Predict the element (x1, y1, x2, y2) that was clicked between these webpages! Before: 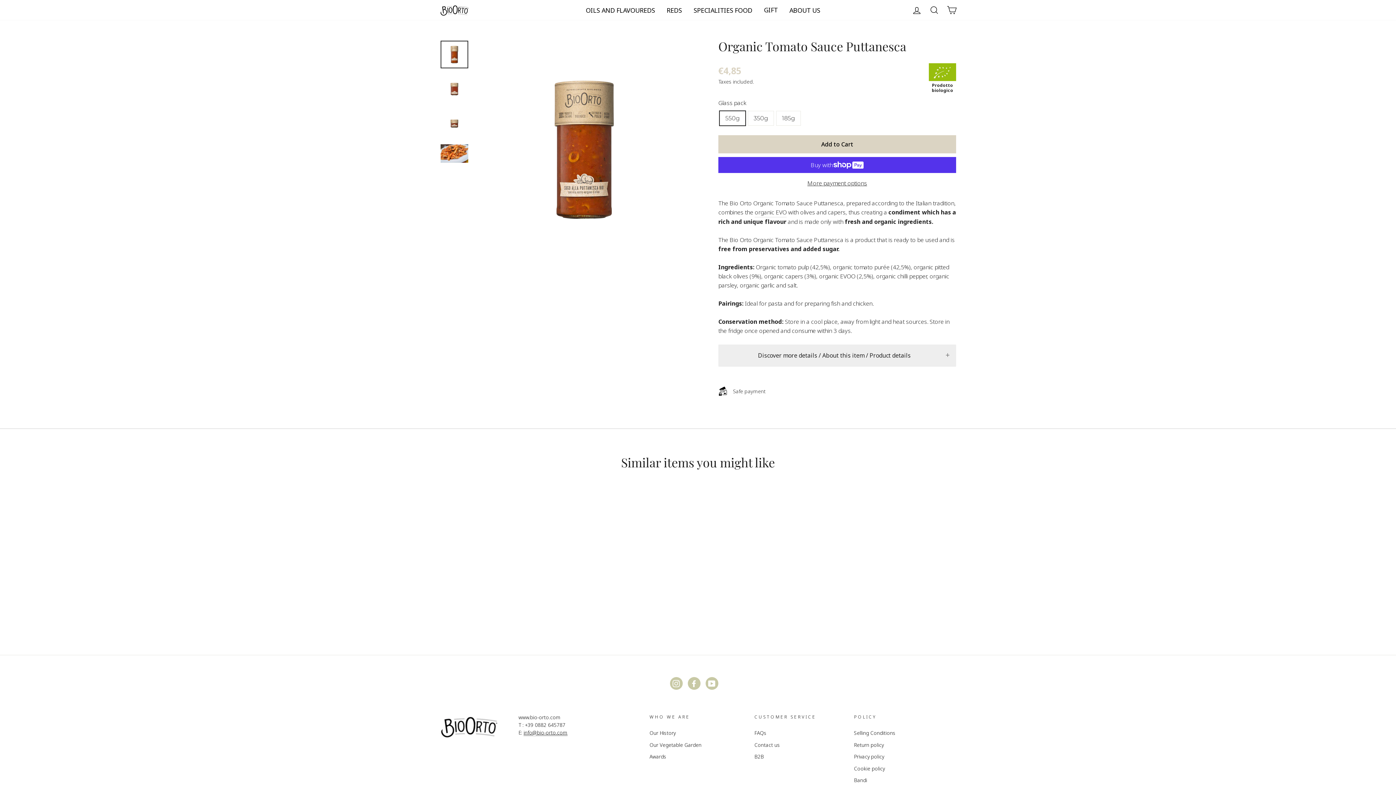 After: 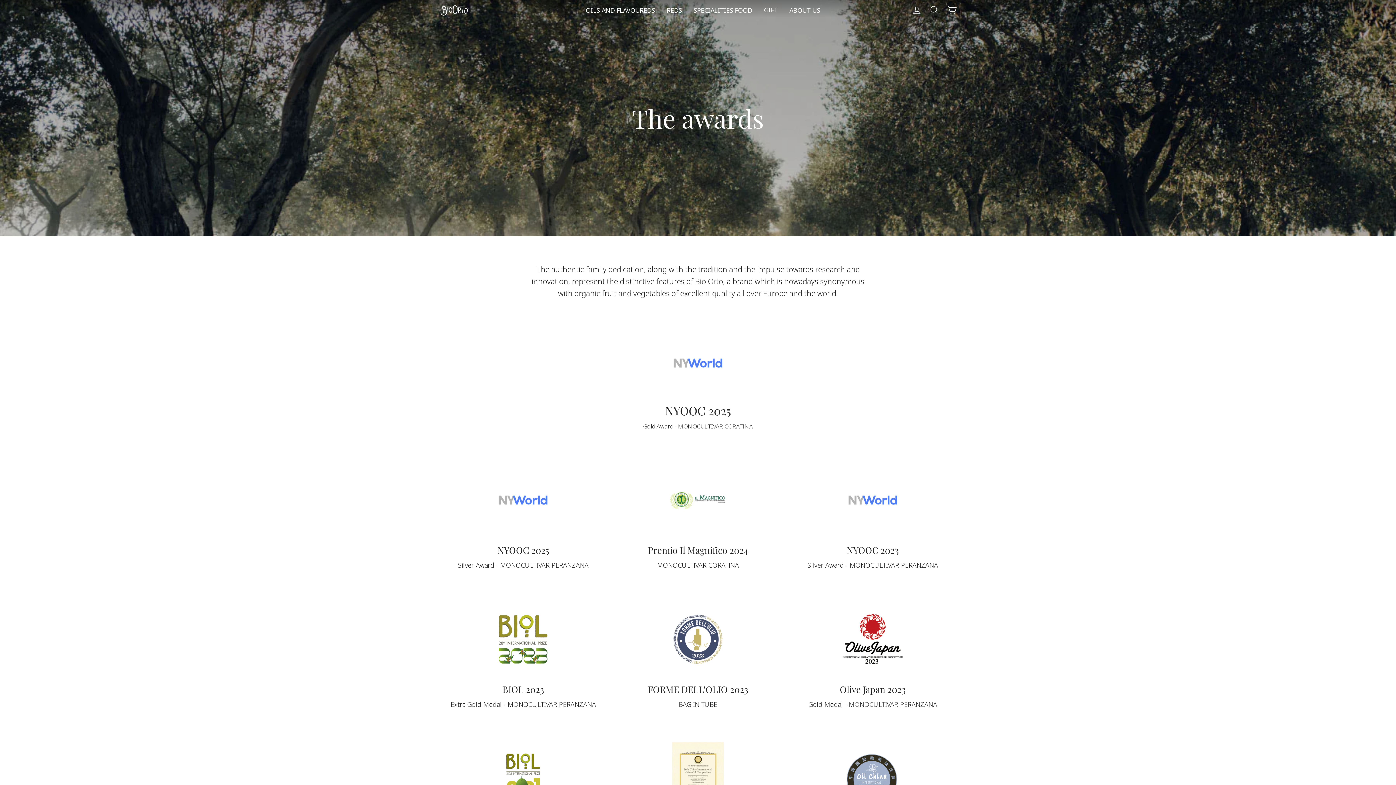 Action: label: Awards bbox: (649, 751, 666, 762)